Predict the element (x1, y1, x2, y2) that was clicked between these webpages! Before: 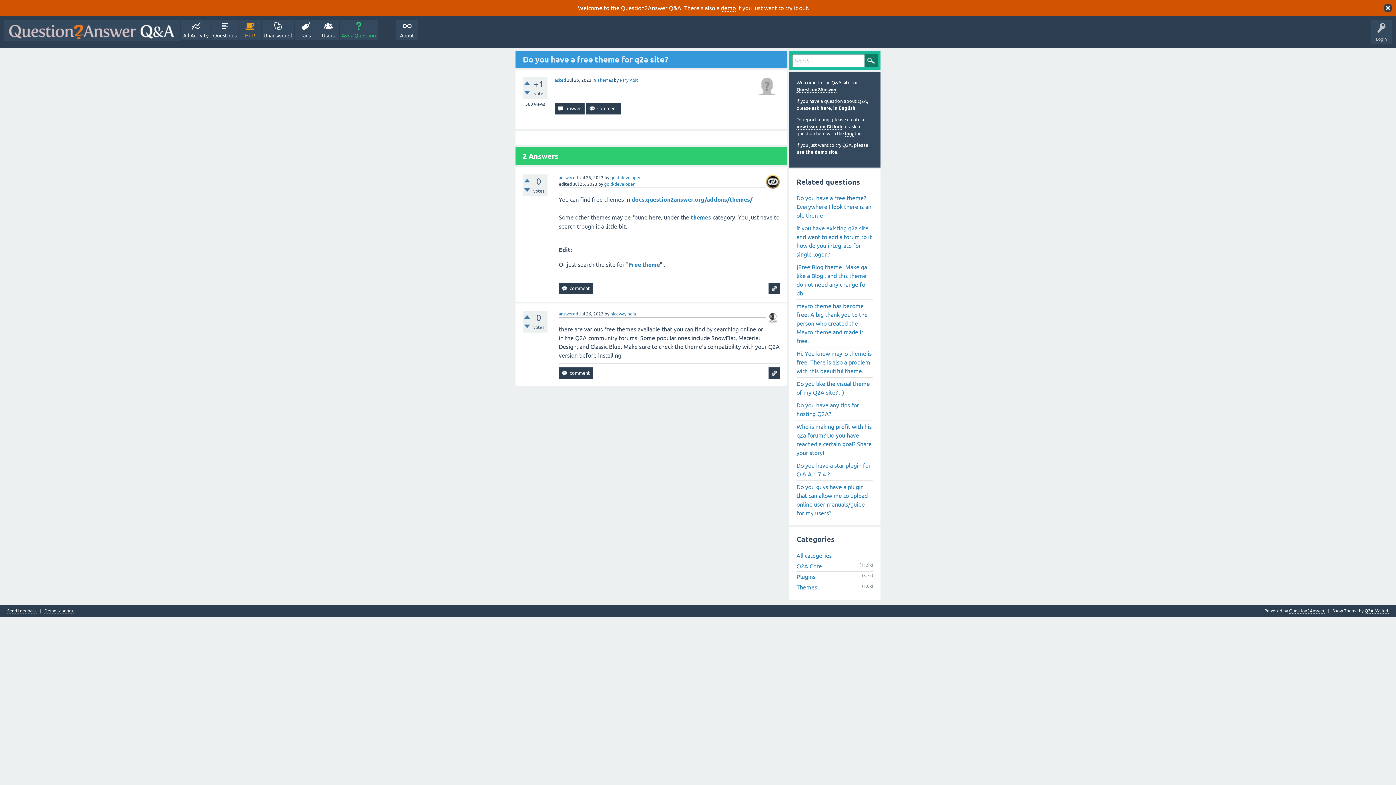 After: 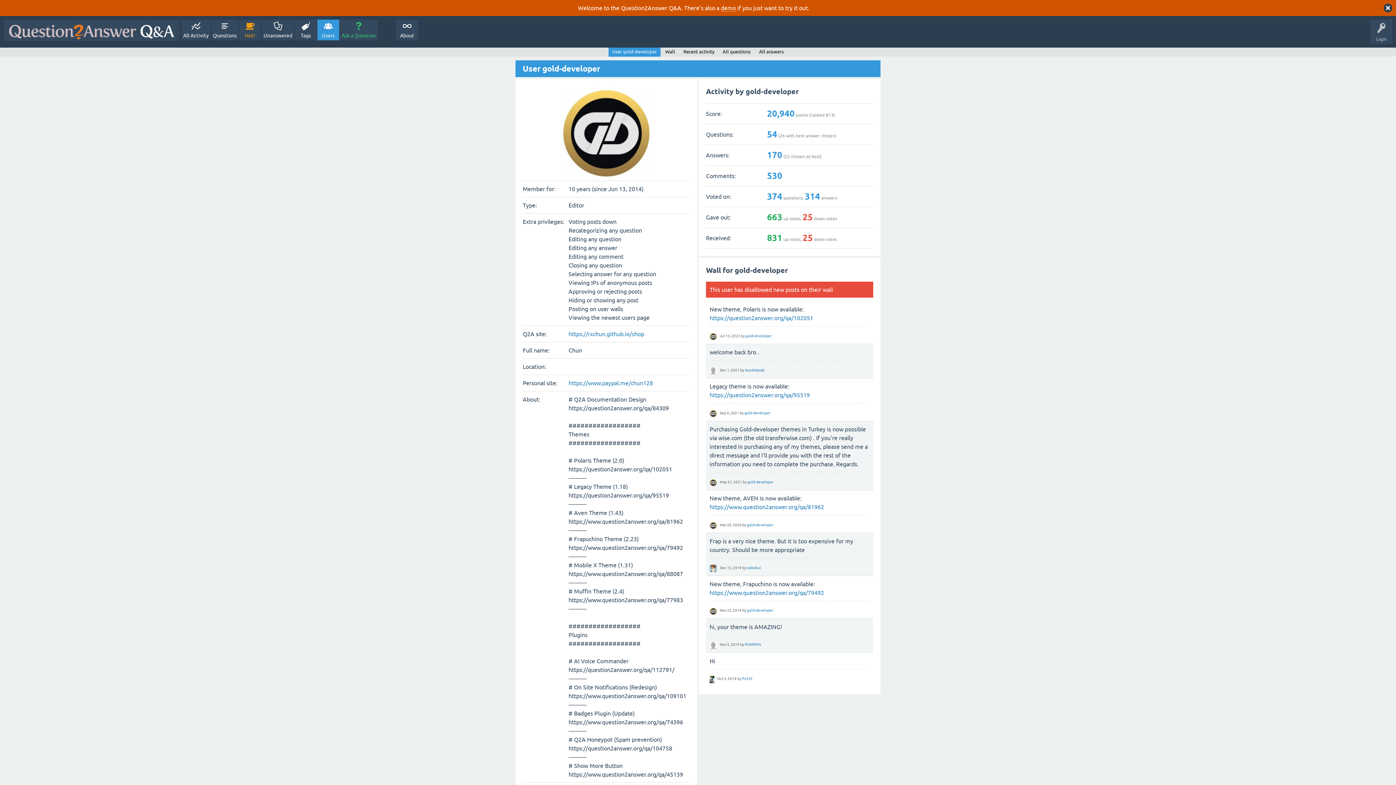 Action: label: gold-developer bbox: (610, 175, 641, 180)